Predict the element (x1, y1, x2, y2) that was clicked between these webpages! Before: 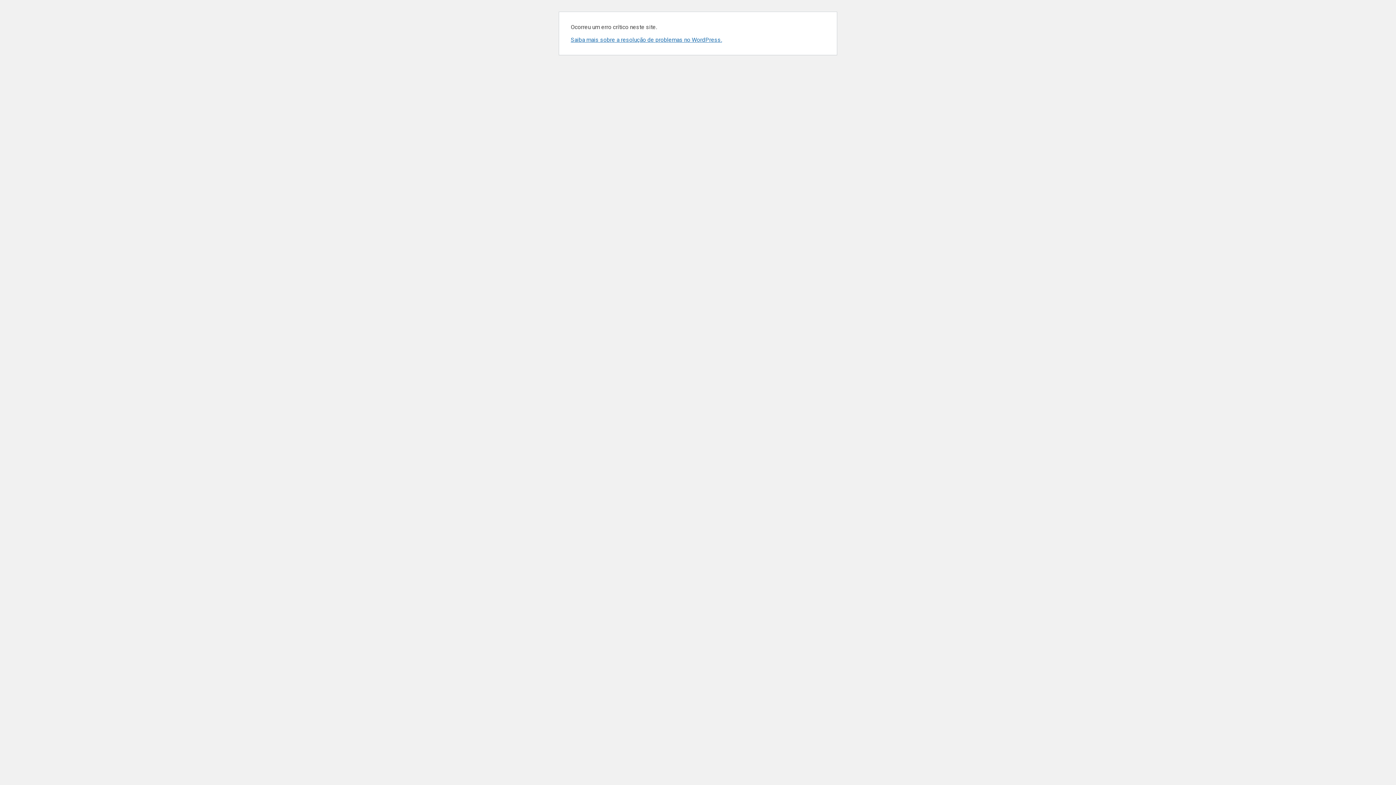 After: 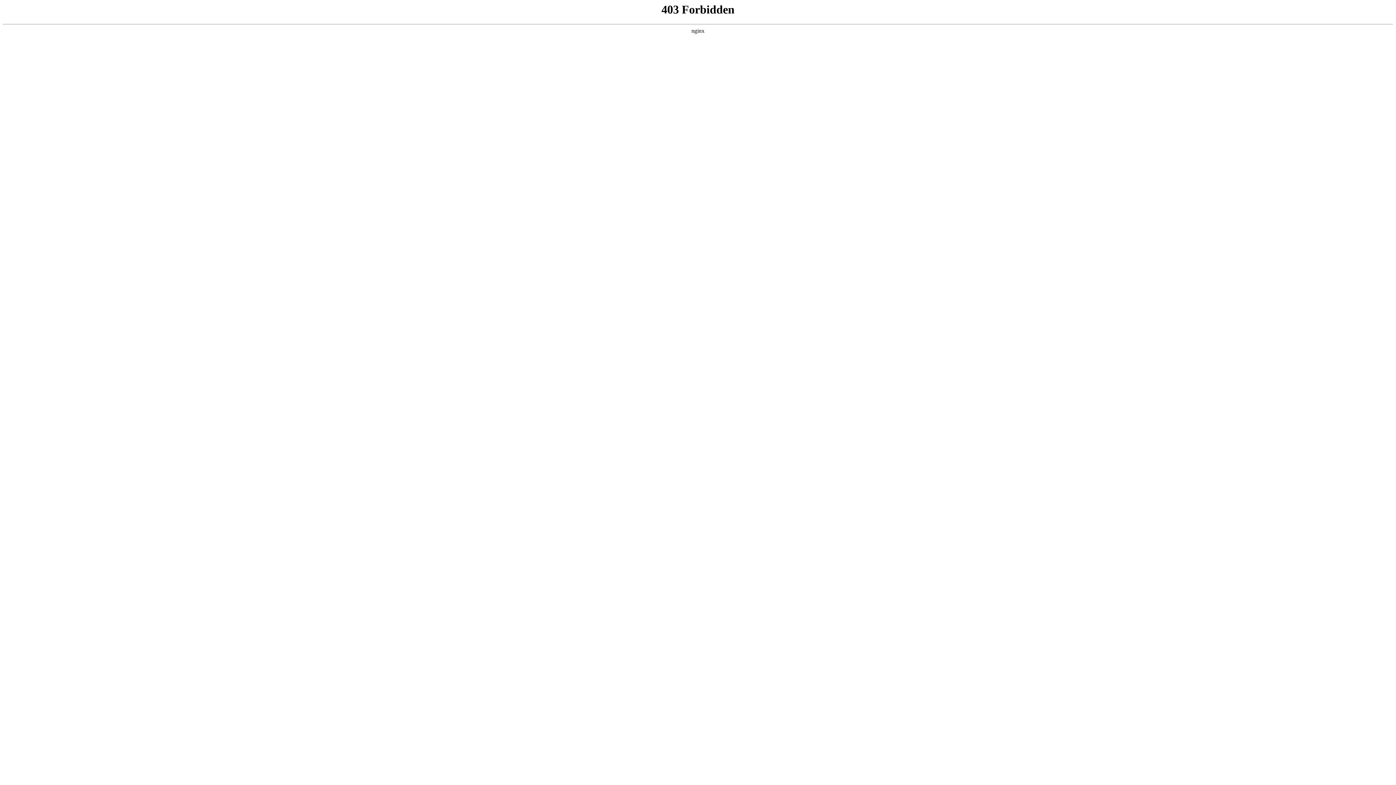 Action: label: Saiba mais sobre a resolução de problemas no WordPress. bbox: (570, 36, 722, 43)